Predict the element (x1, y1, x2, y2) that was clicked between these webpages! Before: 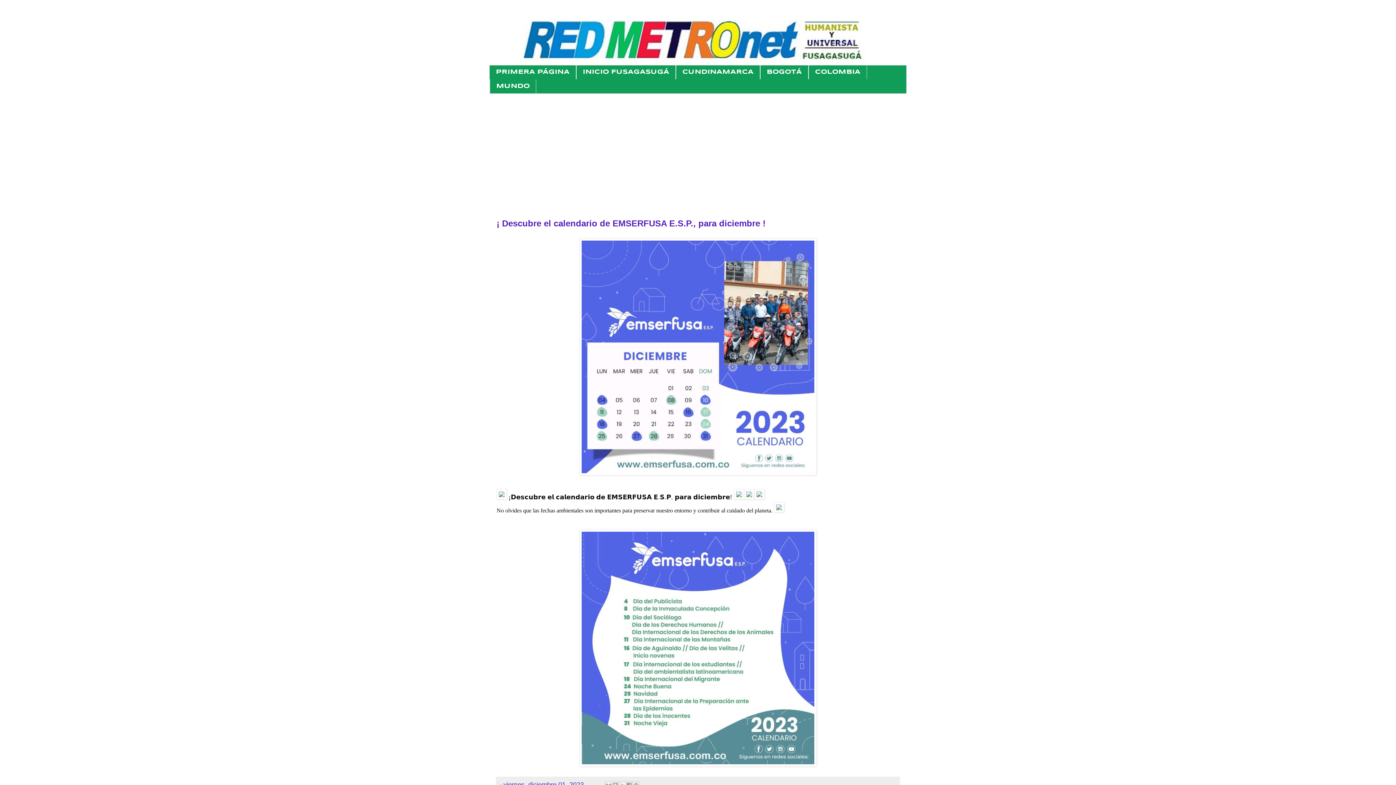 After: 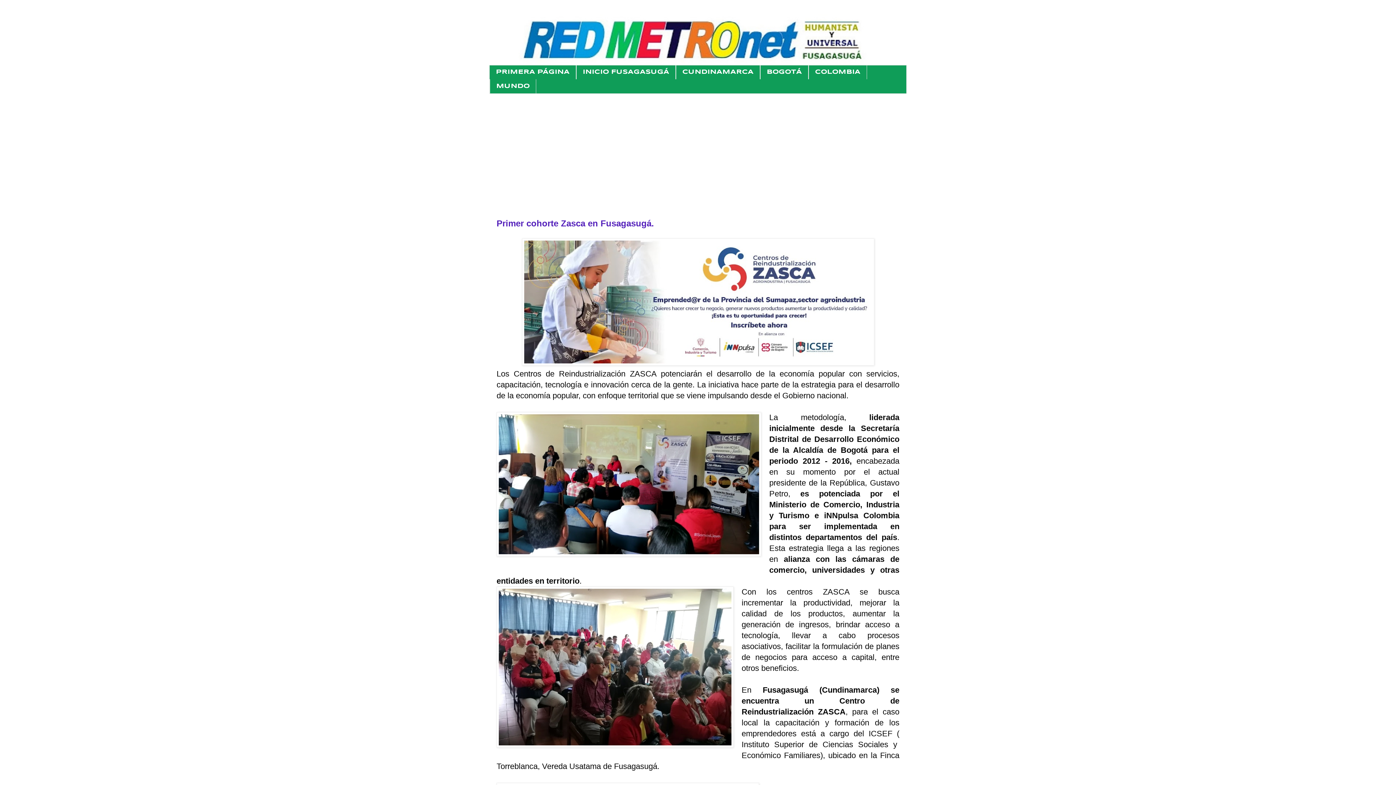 Action: bbox: (489, 14, 906, 65)